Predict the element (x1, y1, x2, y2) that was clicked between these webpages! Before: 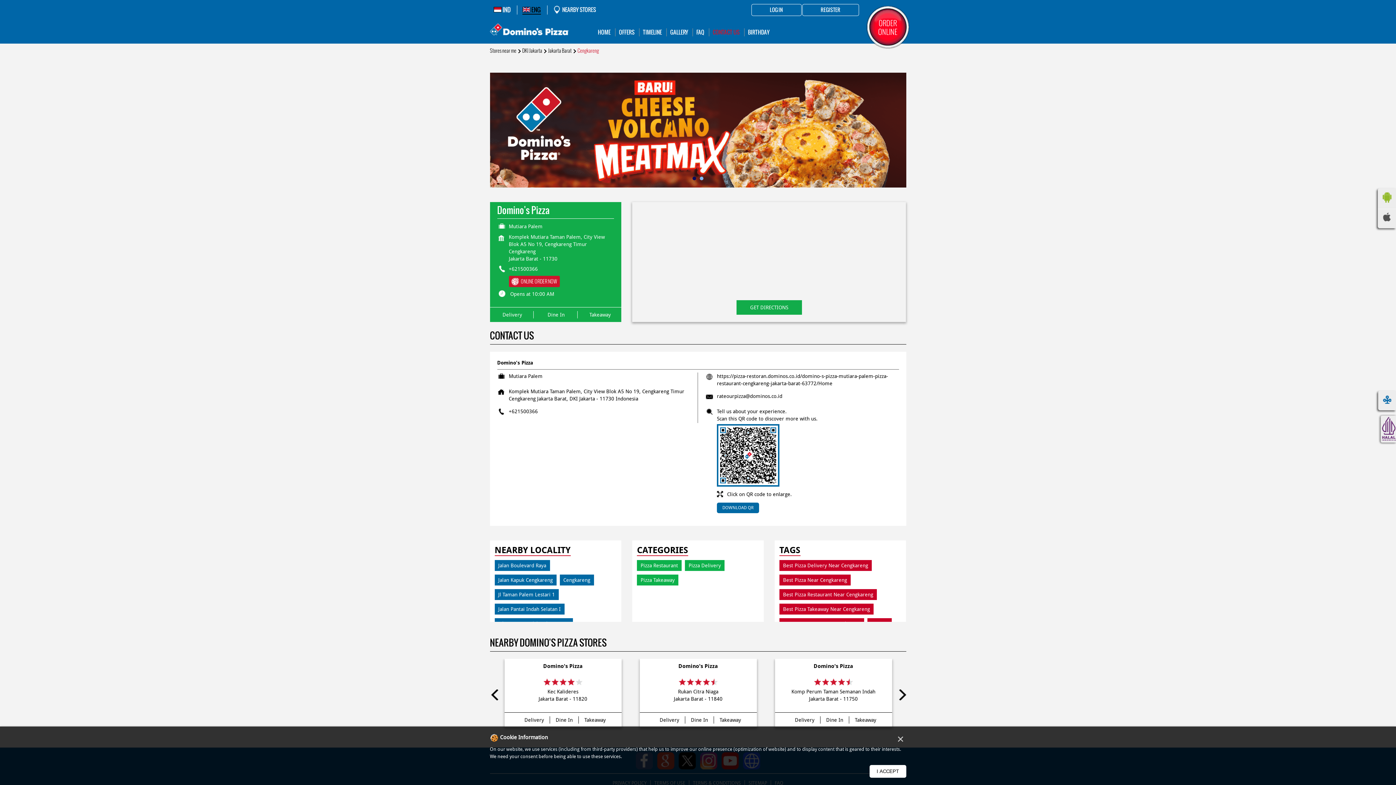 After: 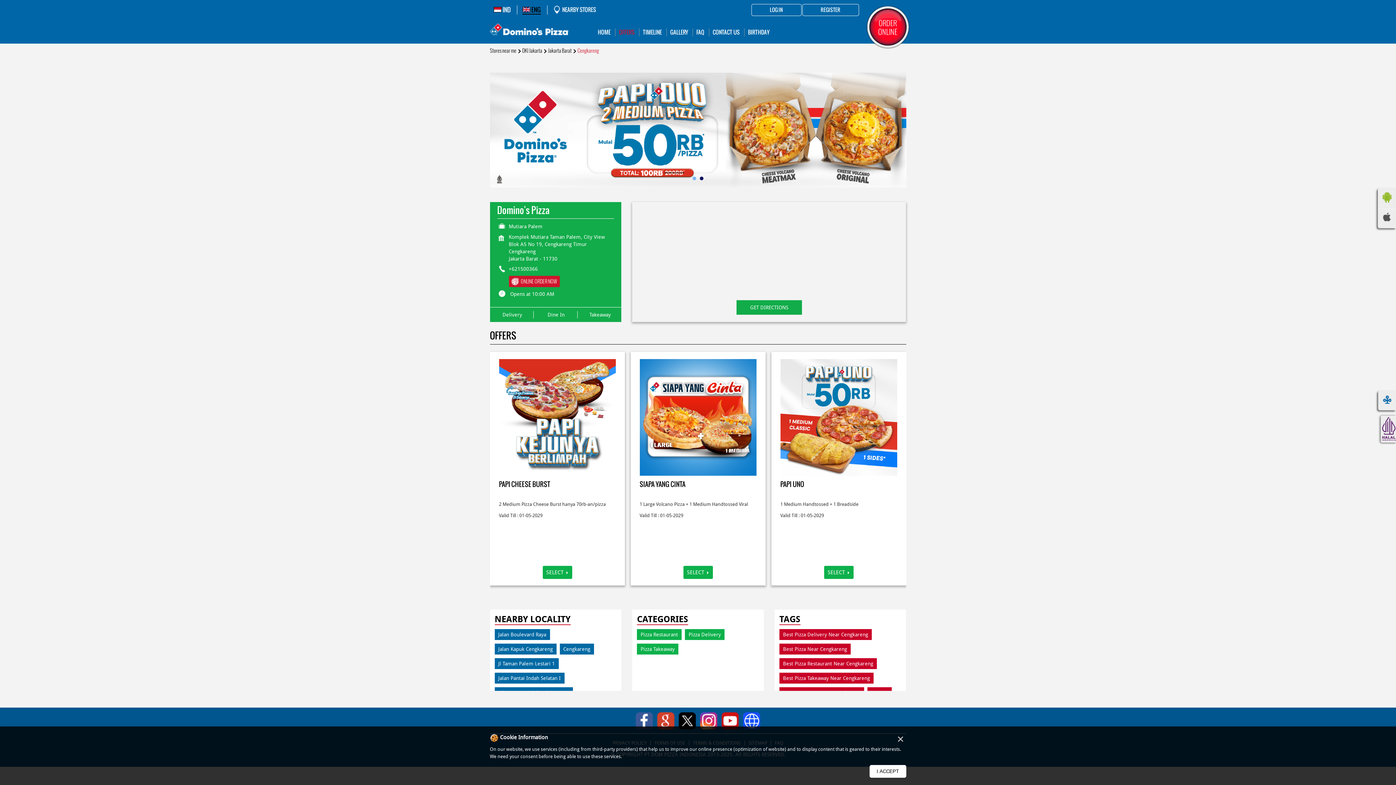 Action: bbox: (619, 28, 634, 35) label: OFFERS